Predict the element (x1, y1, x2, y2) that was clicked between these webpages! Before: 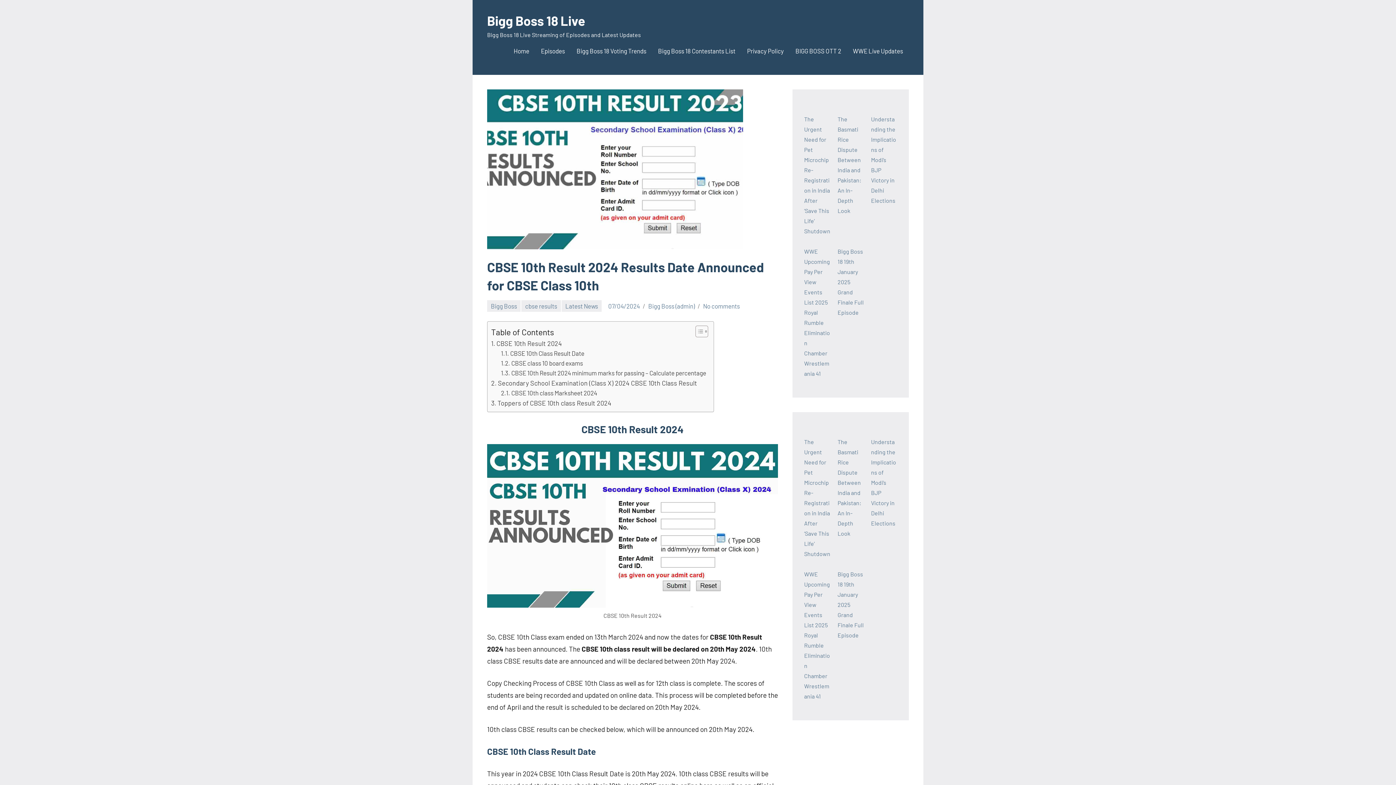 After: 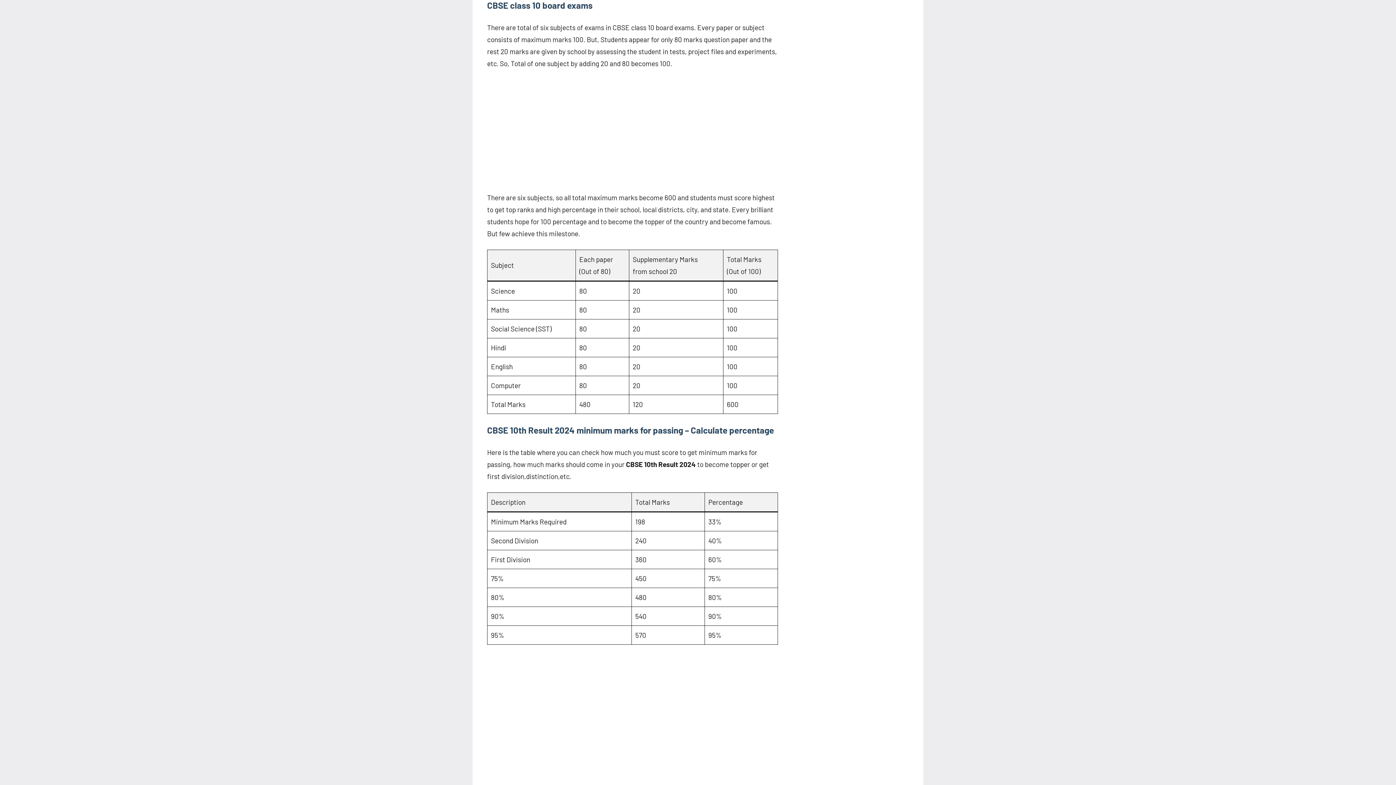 Action: label: CBSE class 10 board exams bbox: (501, 358, 583, 368)